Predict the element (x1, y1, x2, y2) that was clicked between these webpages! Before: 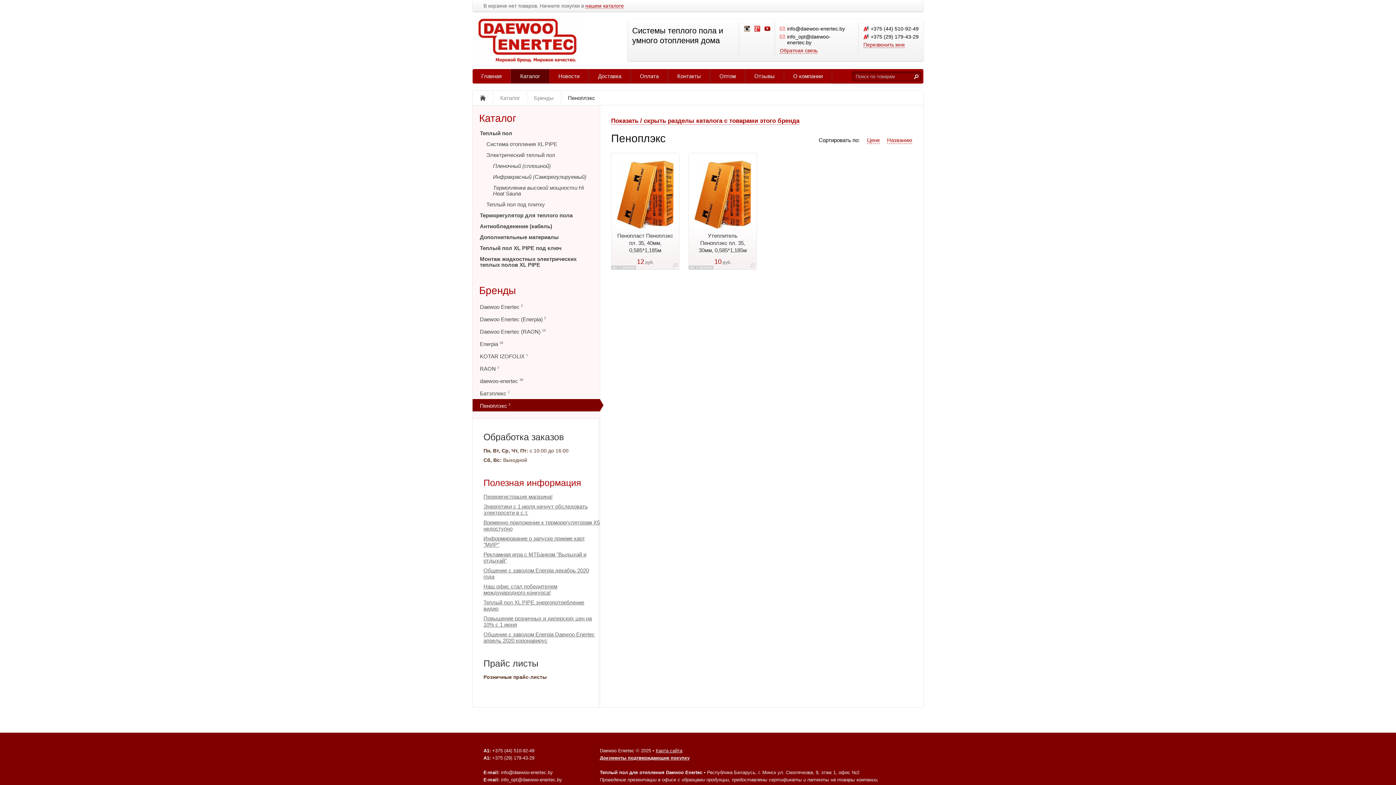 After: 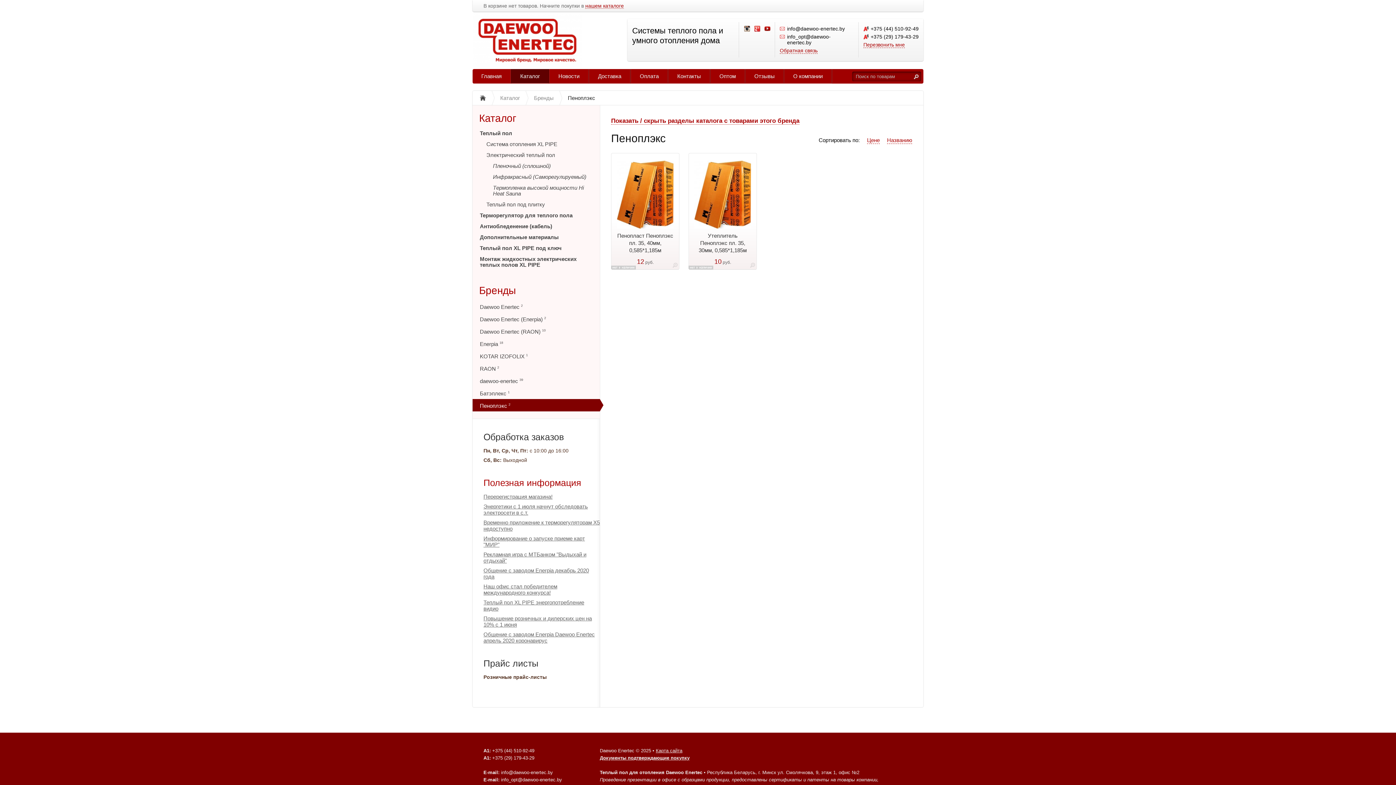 Action: label: Пеноплэкс 2 bbox: (472, 399, 600, 411)